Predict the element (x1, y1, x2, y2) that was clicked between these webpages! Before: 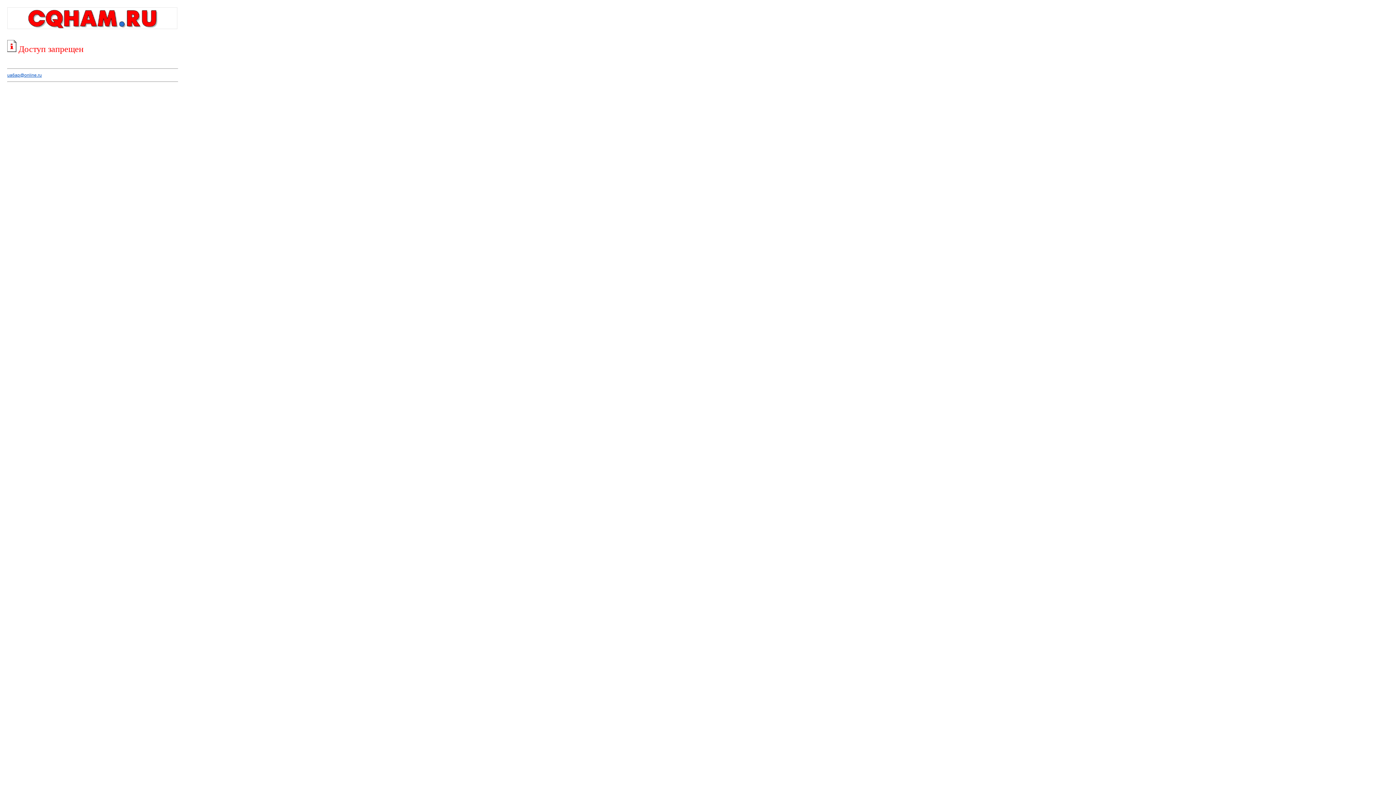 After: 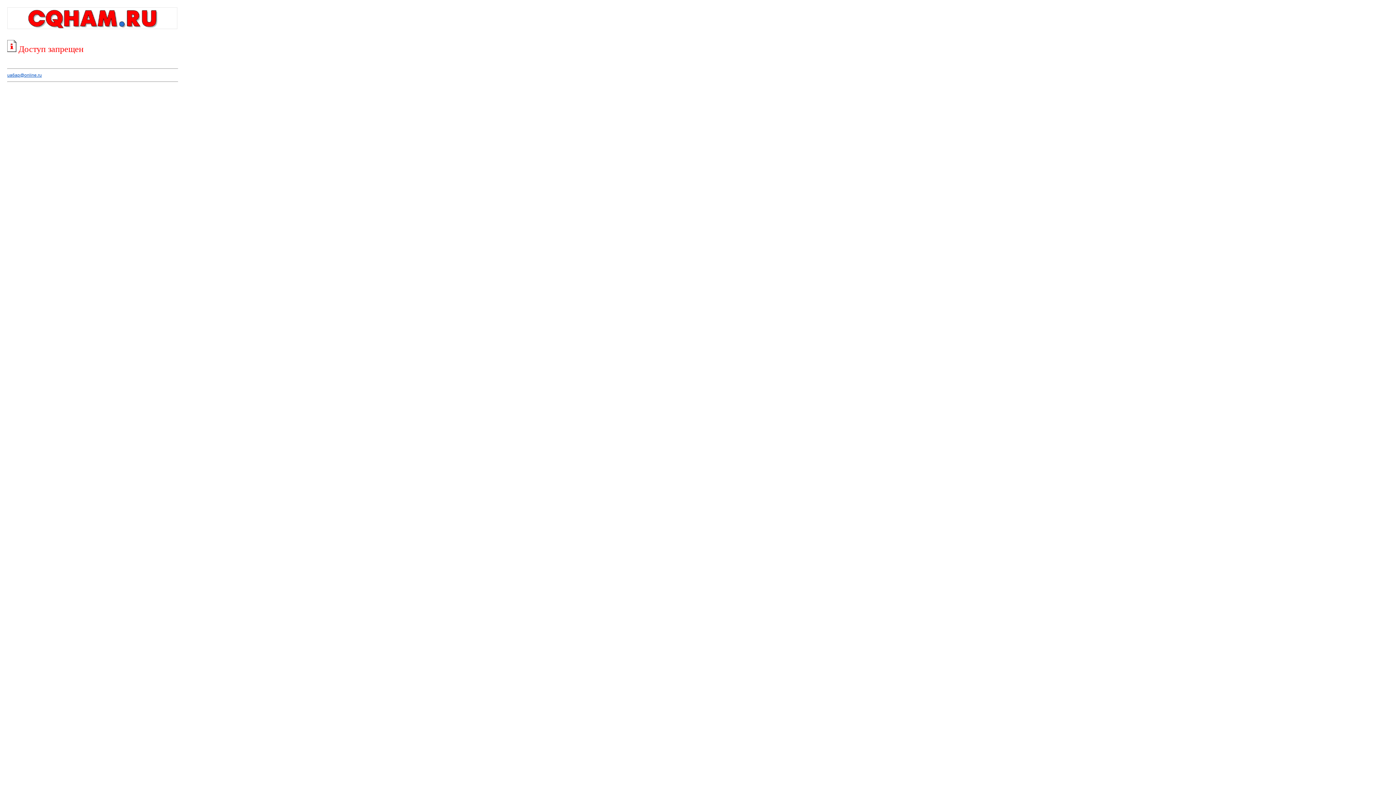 Action: label: ua6ap@online.ru bbox: (7, 72, 41, 77)